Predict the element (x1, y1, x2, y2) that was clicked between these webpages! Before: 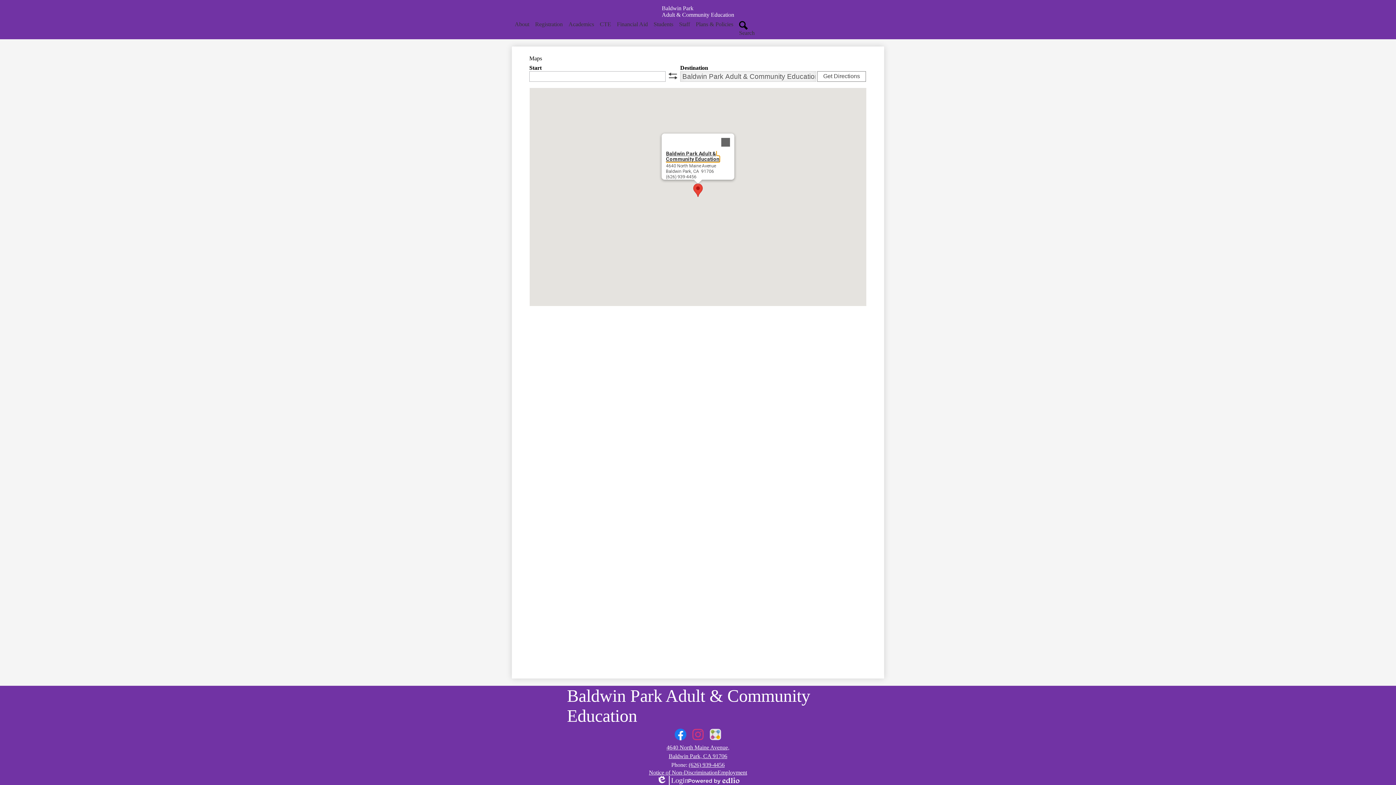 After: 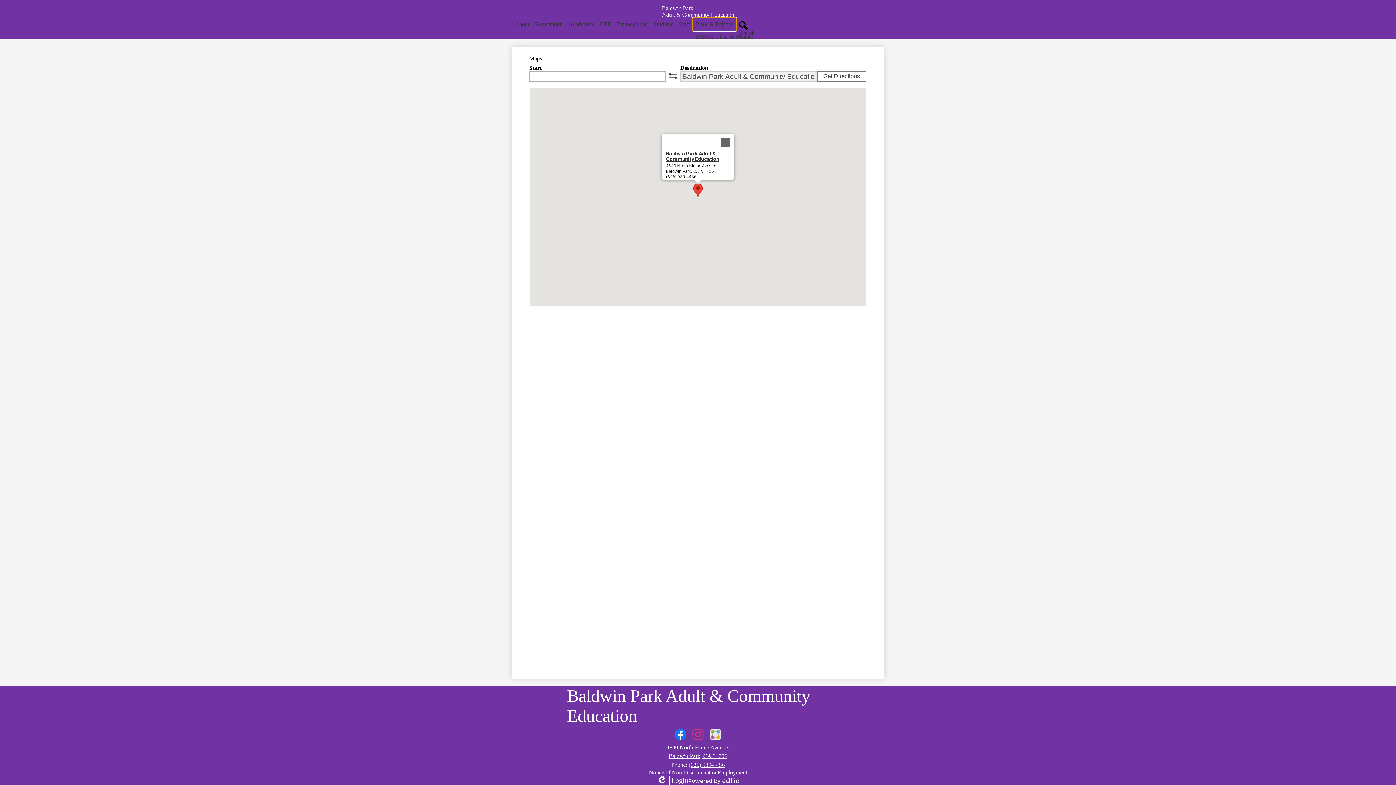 Action: label: Plans & Policies bbox: (693, 18, 736, 30)